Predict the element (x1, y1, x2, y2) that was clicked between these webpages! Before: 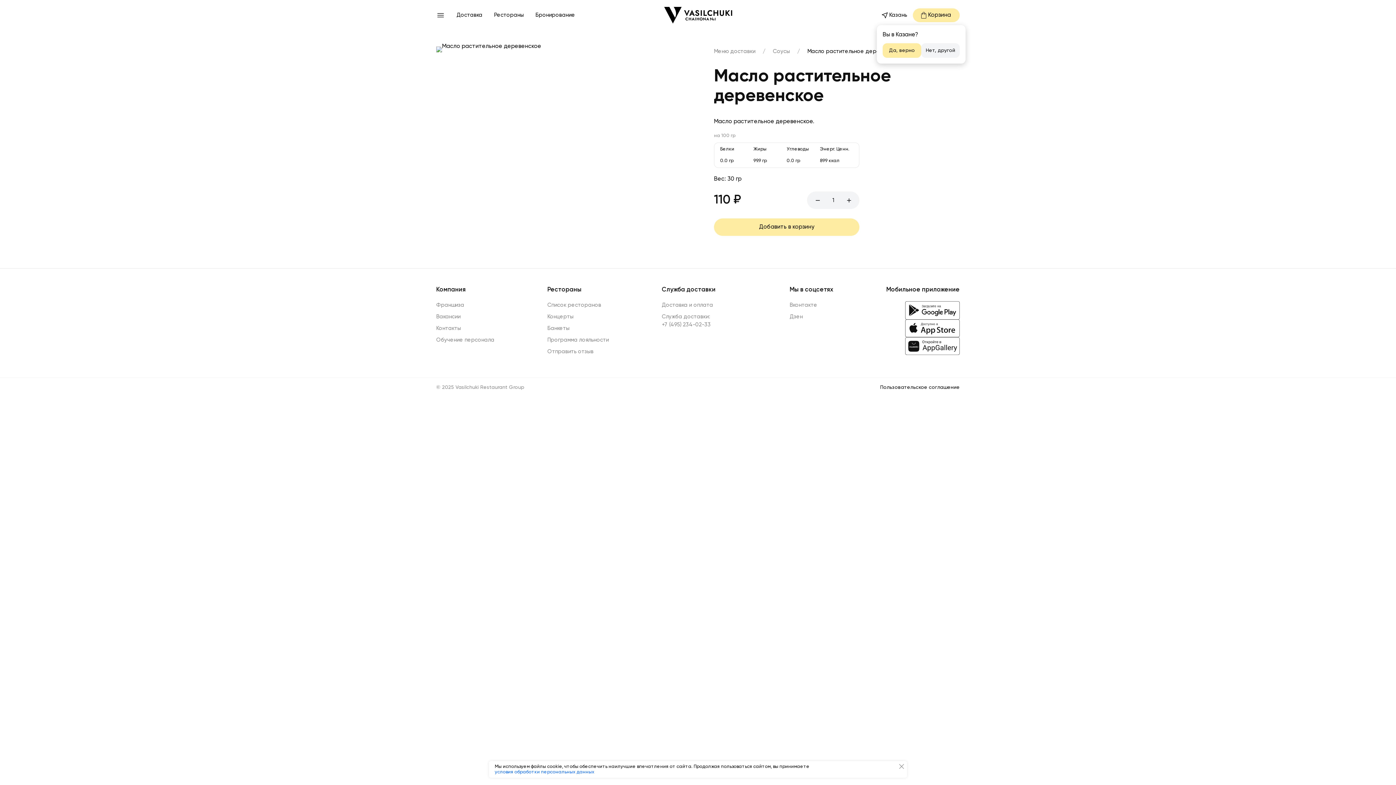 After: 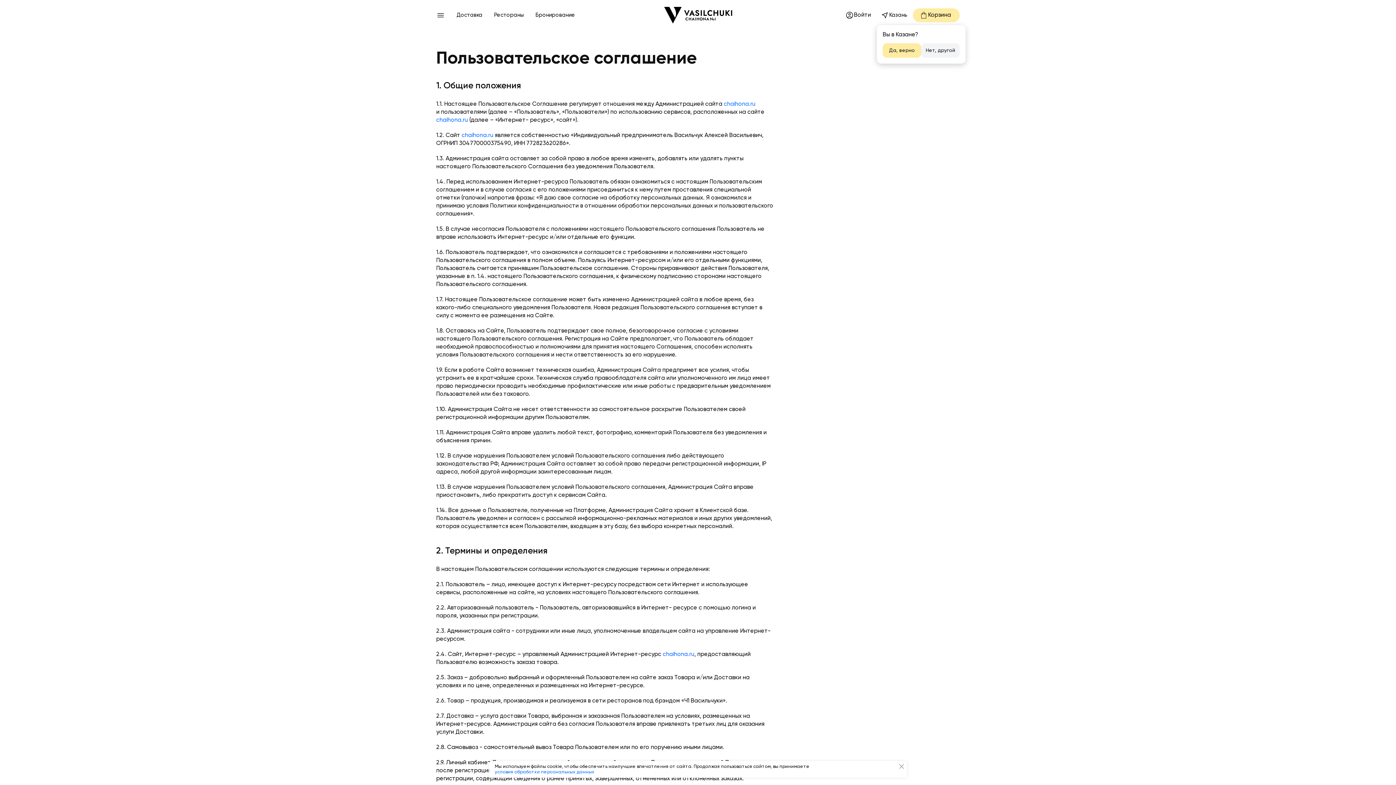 Action: bbox: (494, 770, 594, 774) label: условия обработки персональных данных